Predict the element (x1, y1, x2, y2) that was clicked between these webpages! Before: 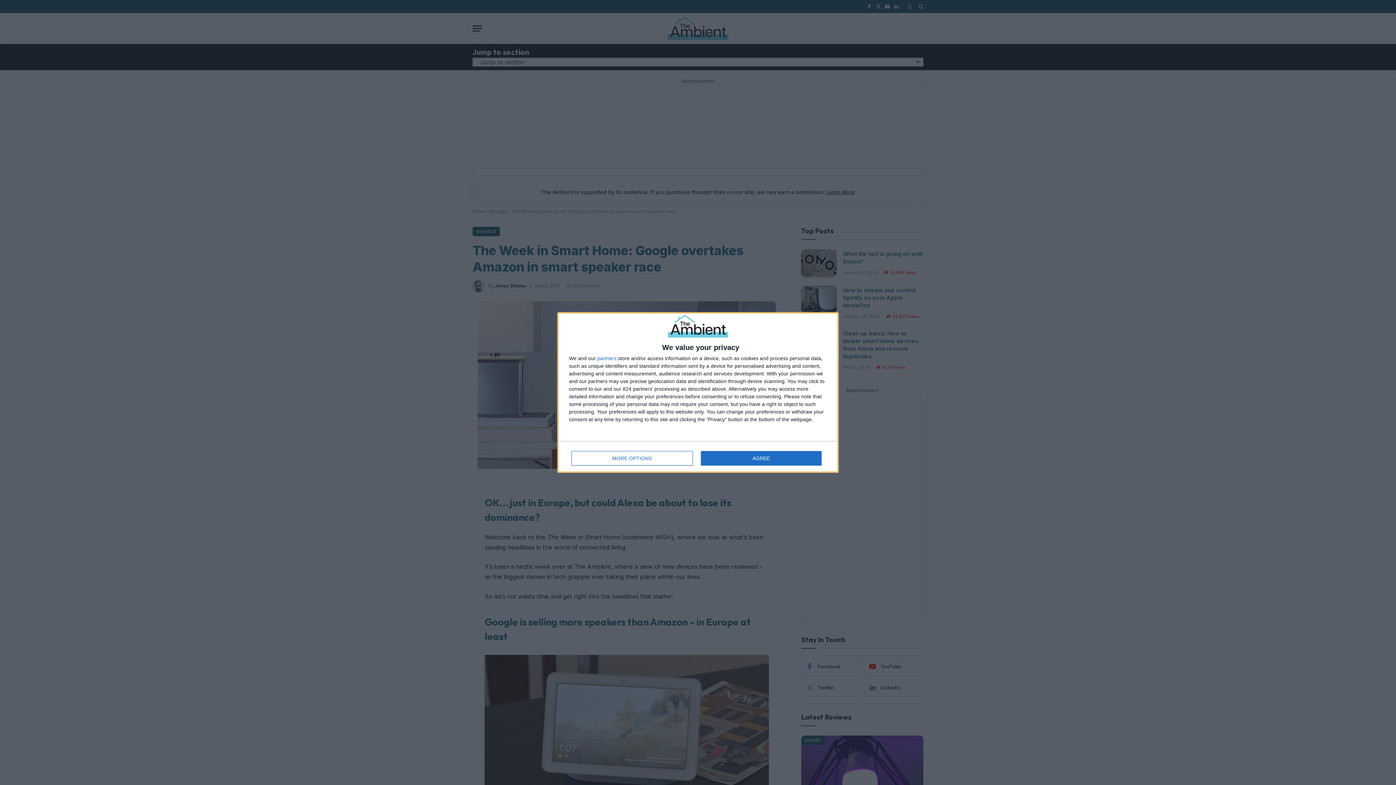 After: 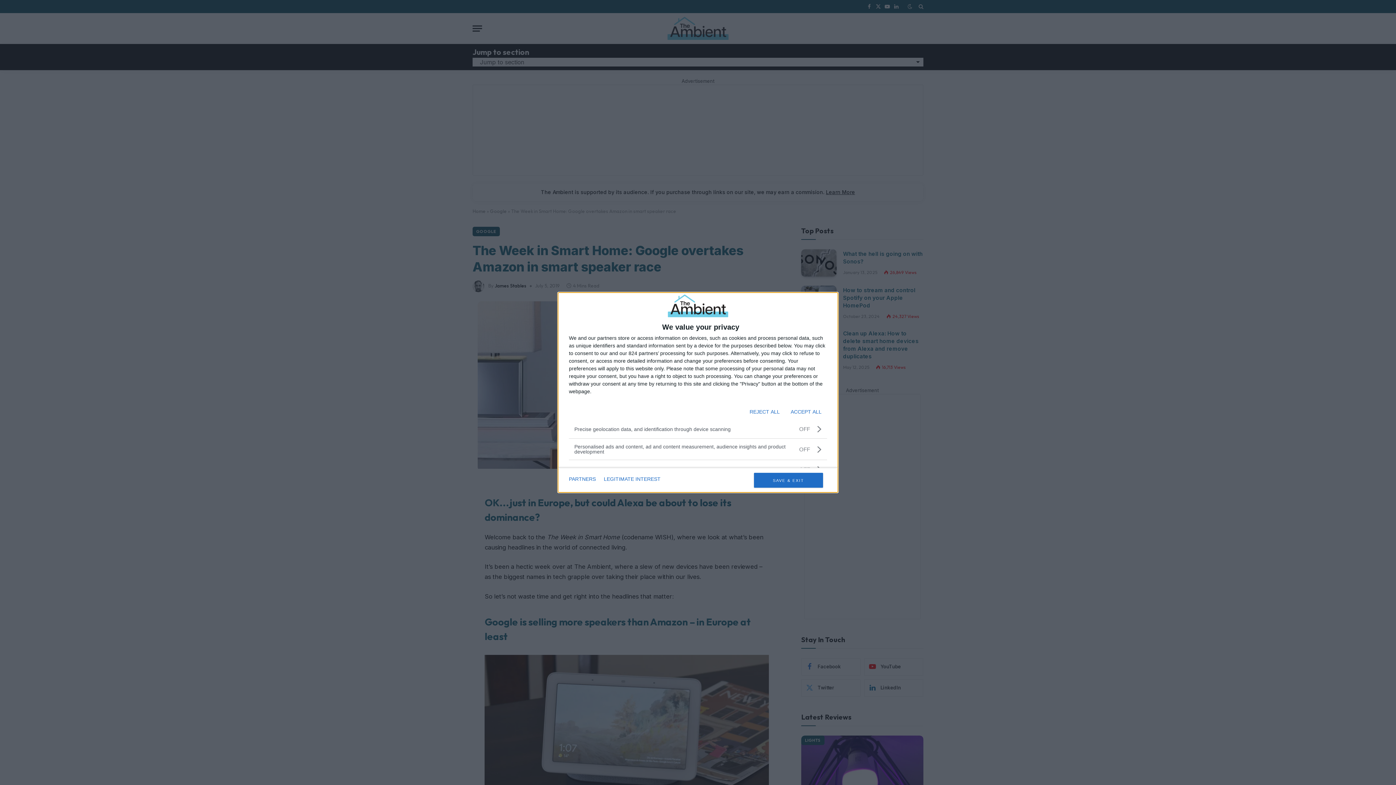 Action: label: MORE OPTIONS bbox: (571, 451, 692, 465)